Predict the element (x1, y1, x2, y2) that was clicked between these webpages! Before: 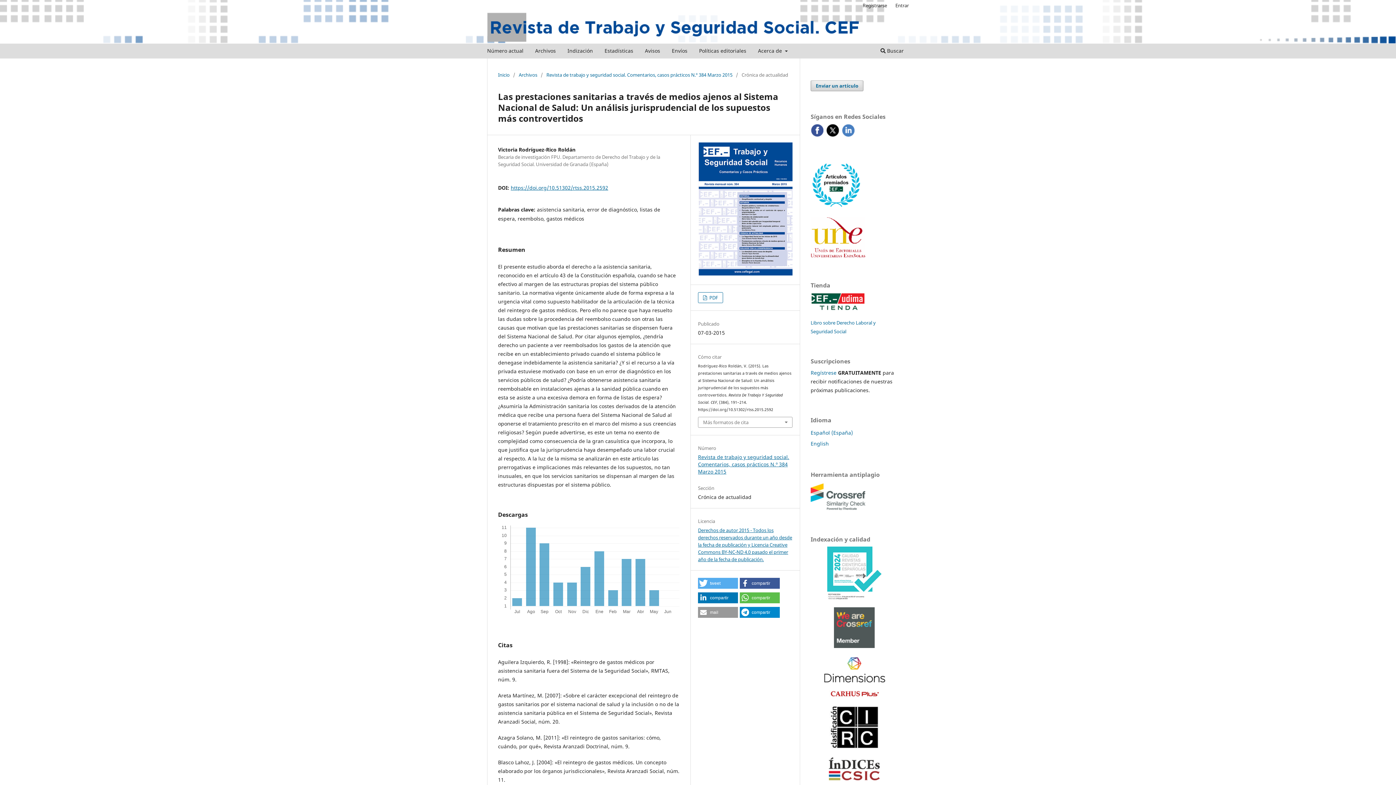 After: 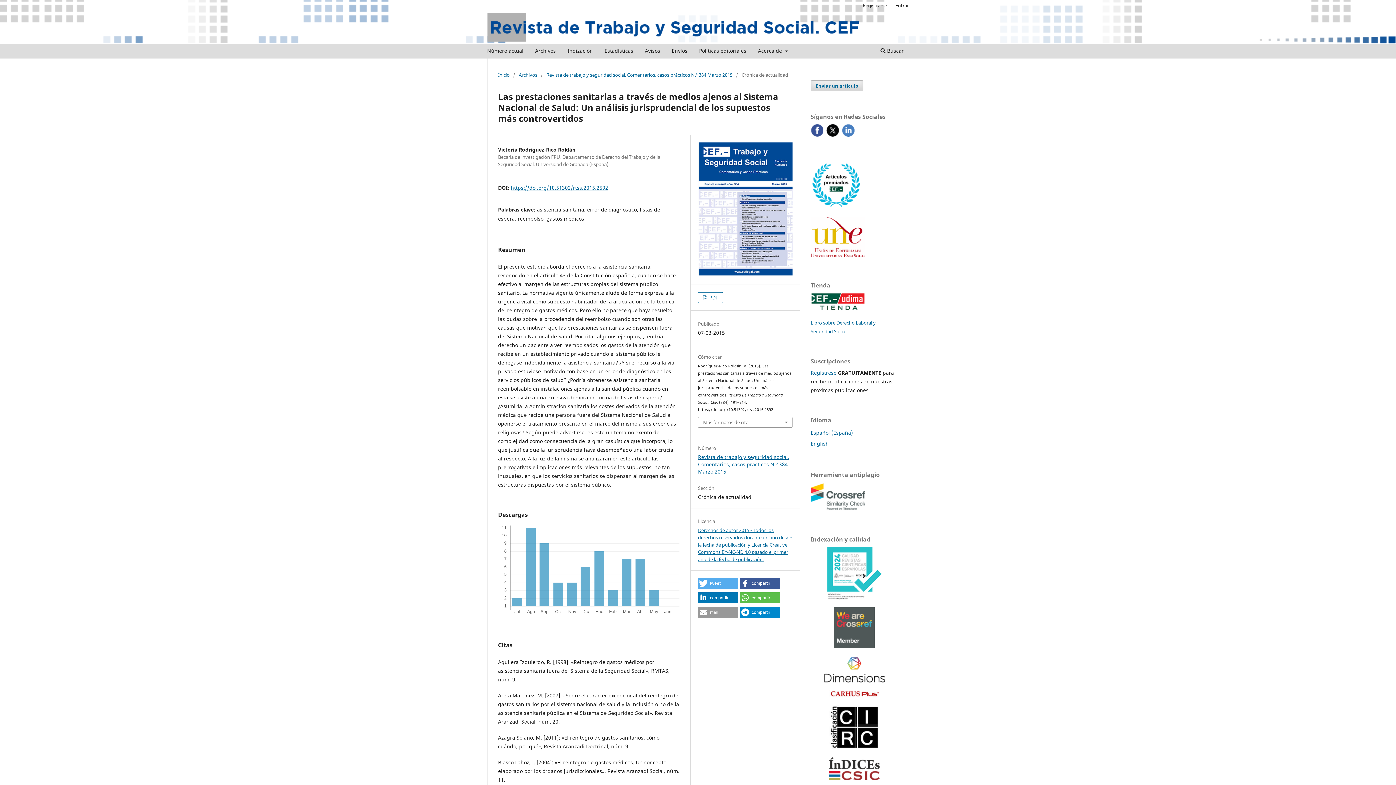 Action: bbox: (829, 692, 880, 699)